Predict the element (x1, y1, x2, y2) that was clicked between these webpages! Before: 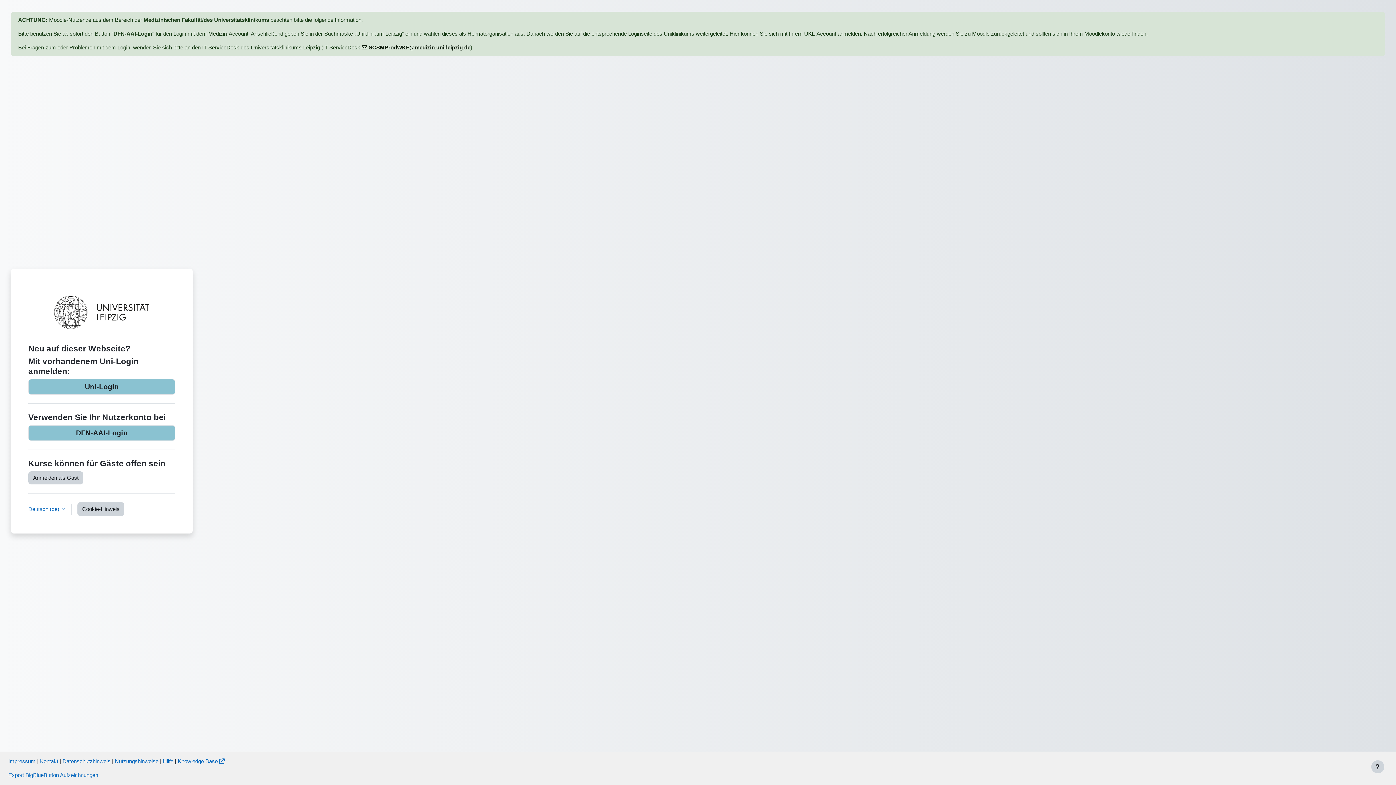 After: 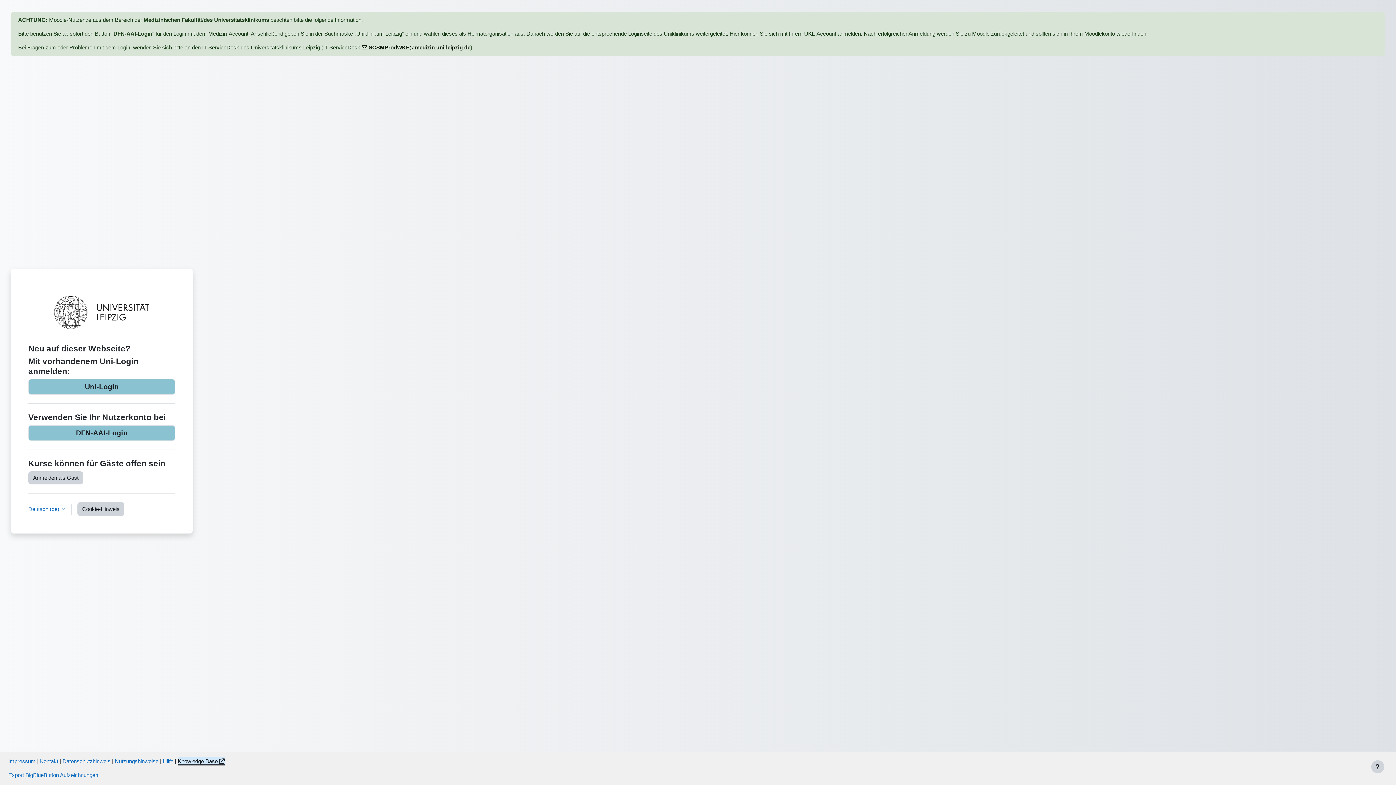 Action: bbox: (177, 758, 224, 764) label: Knowledge Base